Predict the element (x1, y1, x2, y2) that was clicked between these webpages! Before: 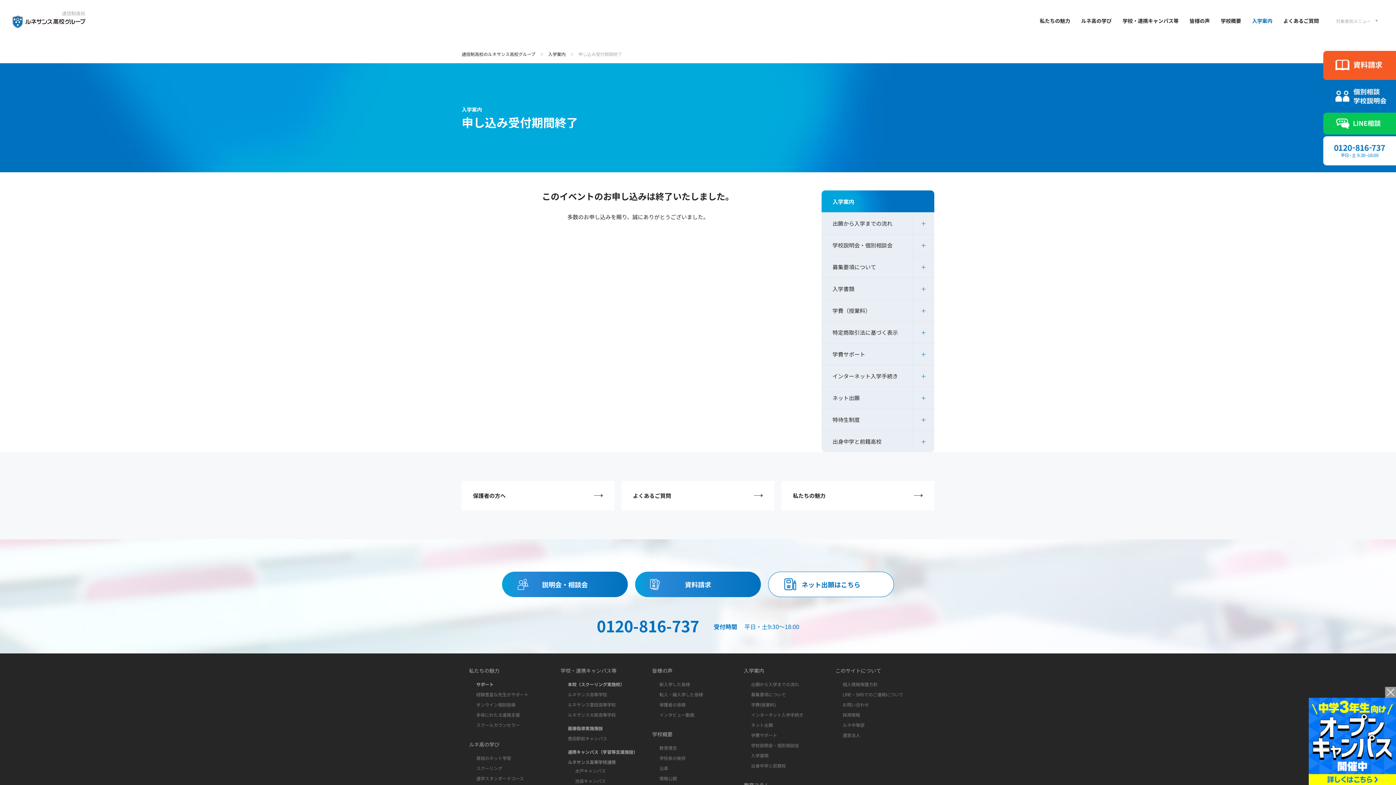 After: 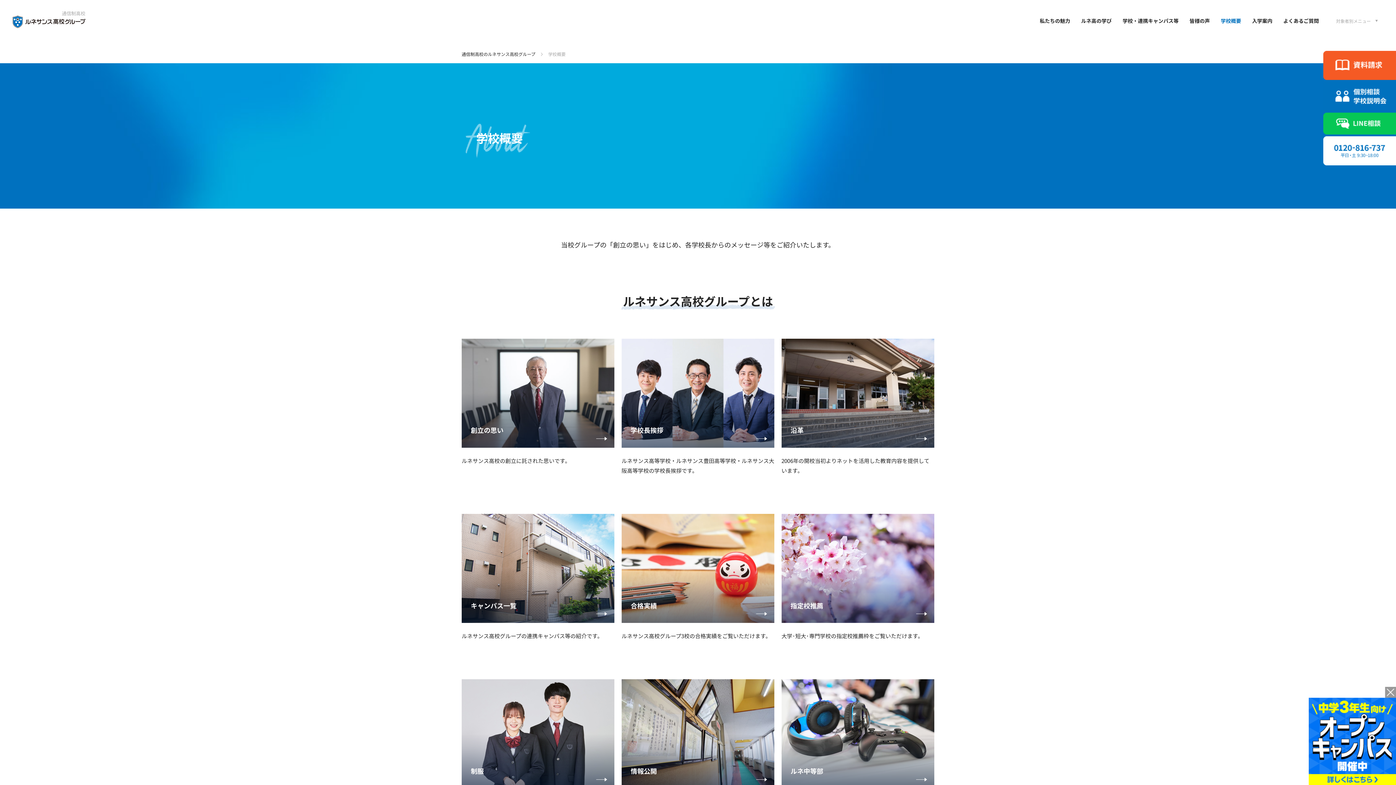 Action: label: 学校概要 bbox: (652, 732, 744, 737)